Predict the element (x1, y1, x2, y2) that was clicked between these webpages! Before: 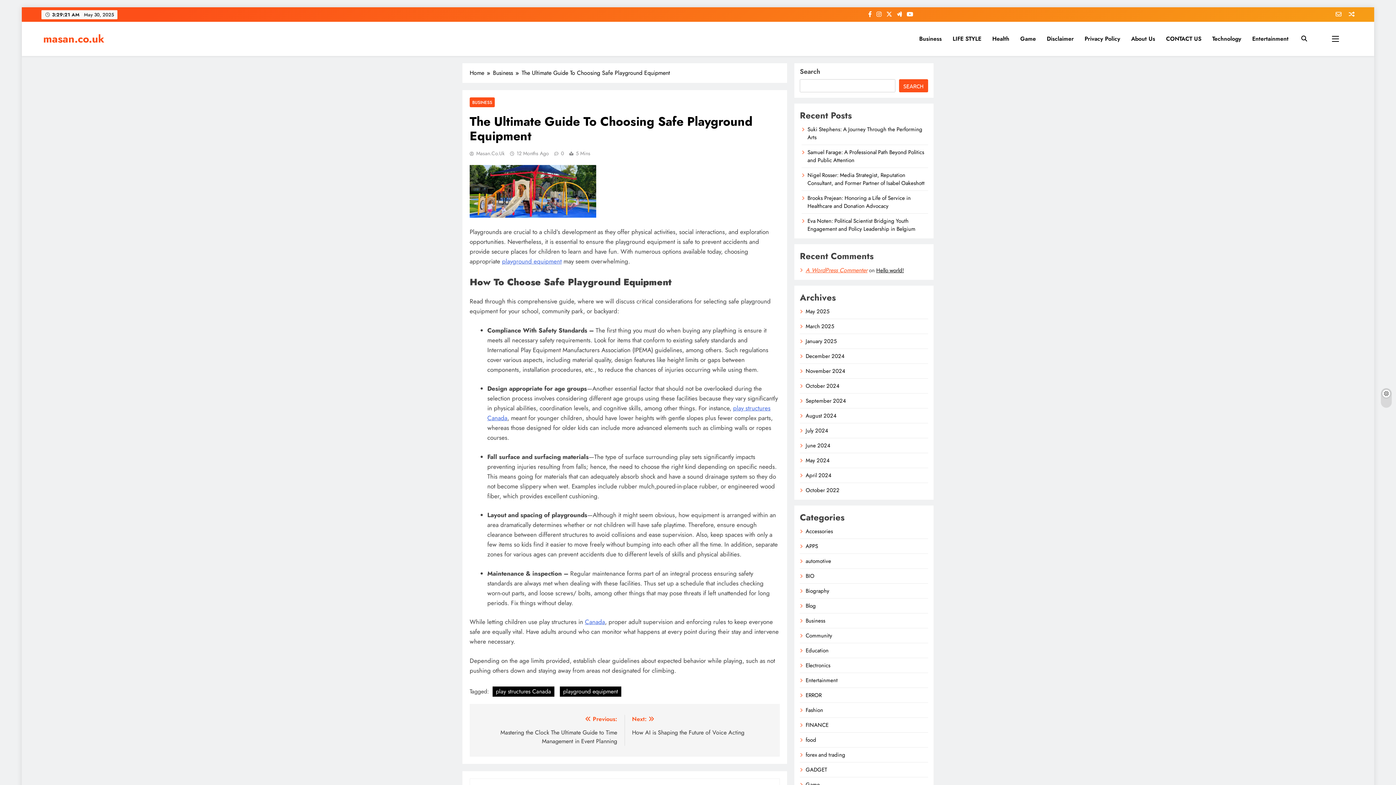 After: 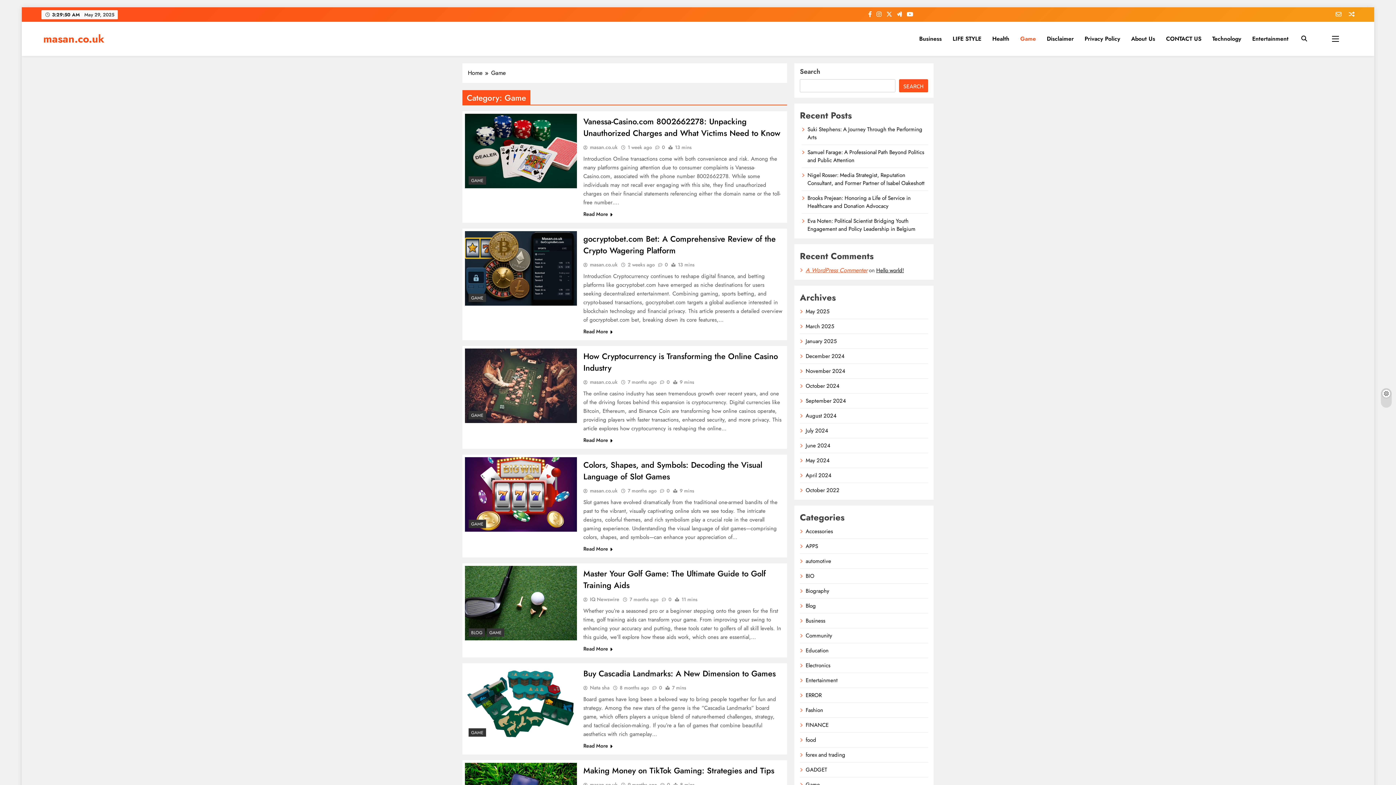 Action: bbox: (805, 781, 820, 789) label: Game